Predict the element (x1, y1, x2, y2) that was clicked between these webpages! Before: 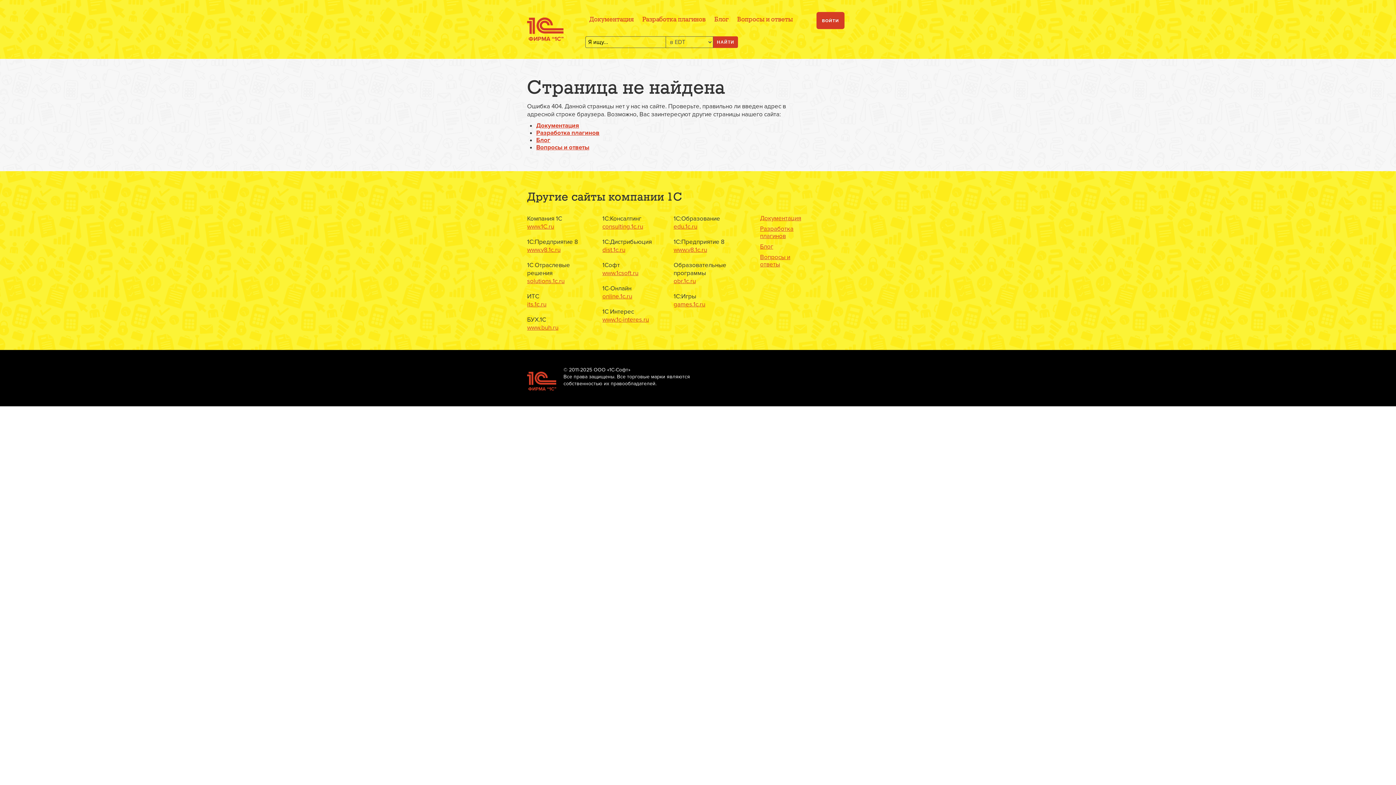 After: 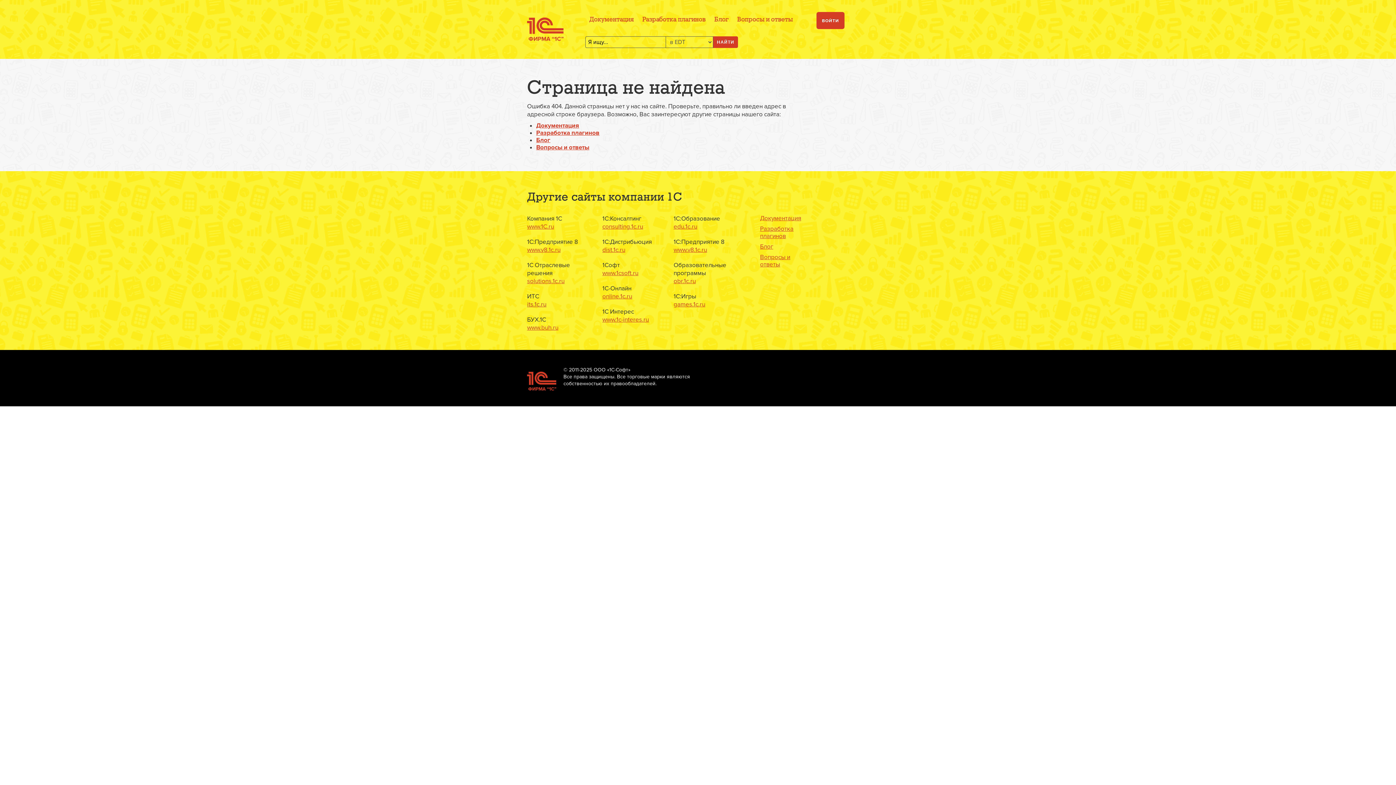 Action: label: its.1c.ru bbox: (527, 300, 546, 308)